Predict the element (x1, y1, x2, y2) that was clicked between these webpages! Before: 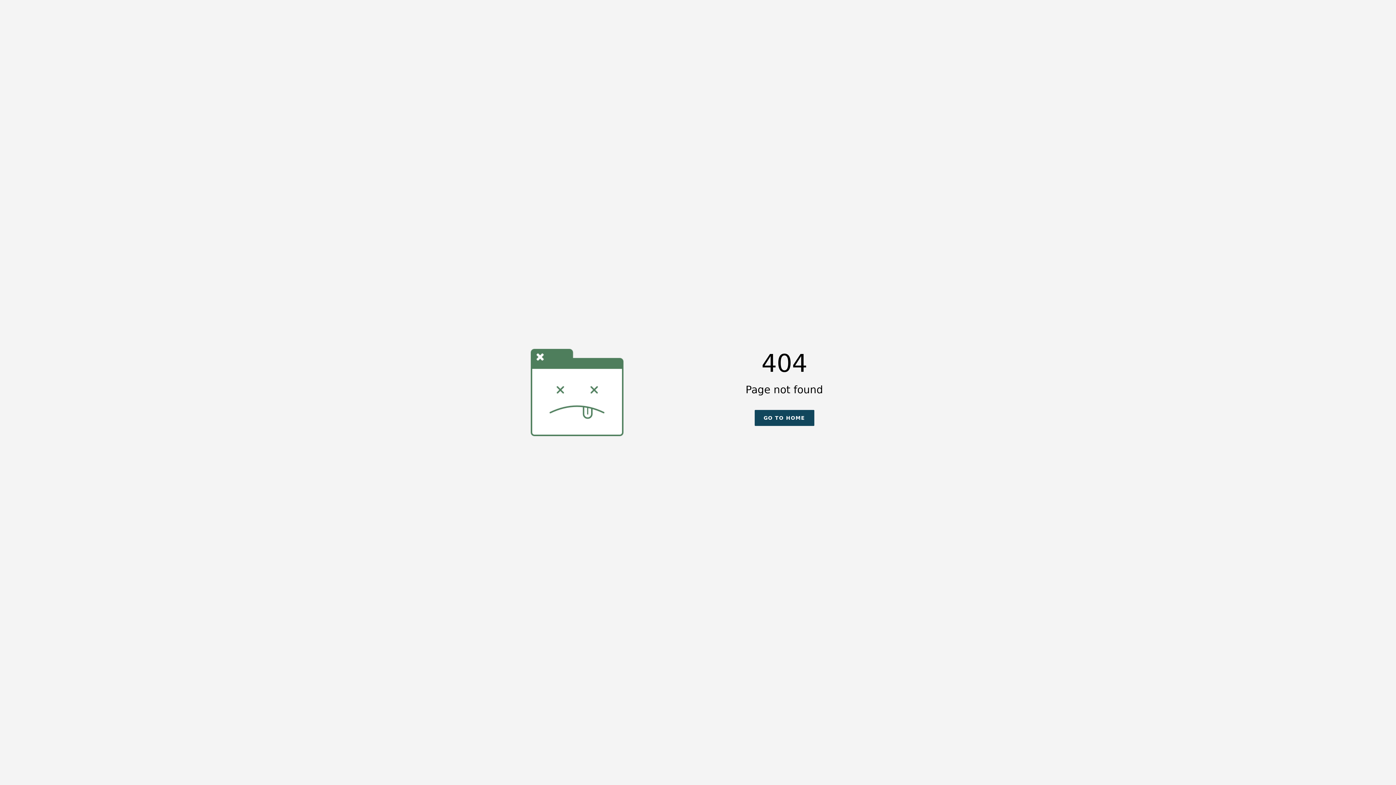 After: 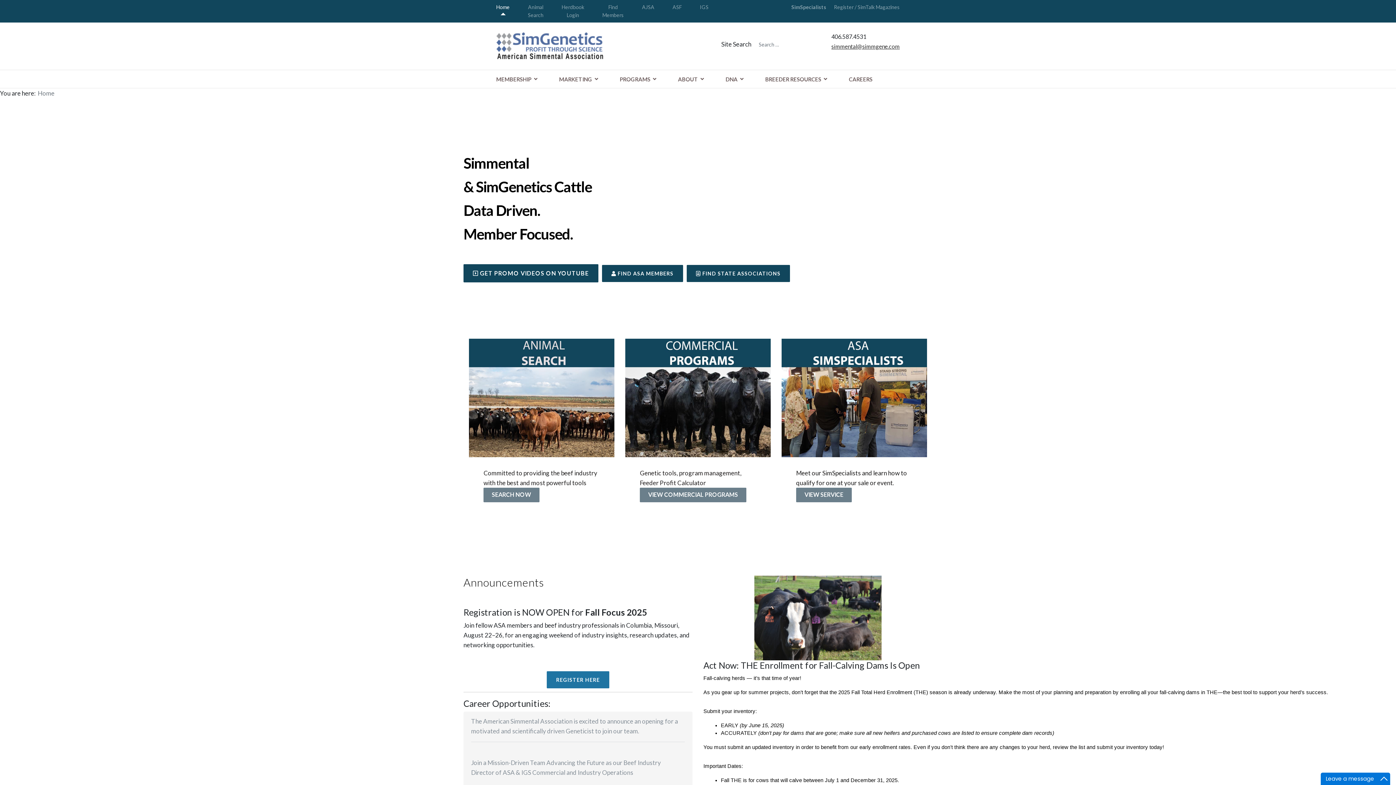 Action: bbox: (754, 410, 814, 426) label: GO TO HOME